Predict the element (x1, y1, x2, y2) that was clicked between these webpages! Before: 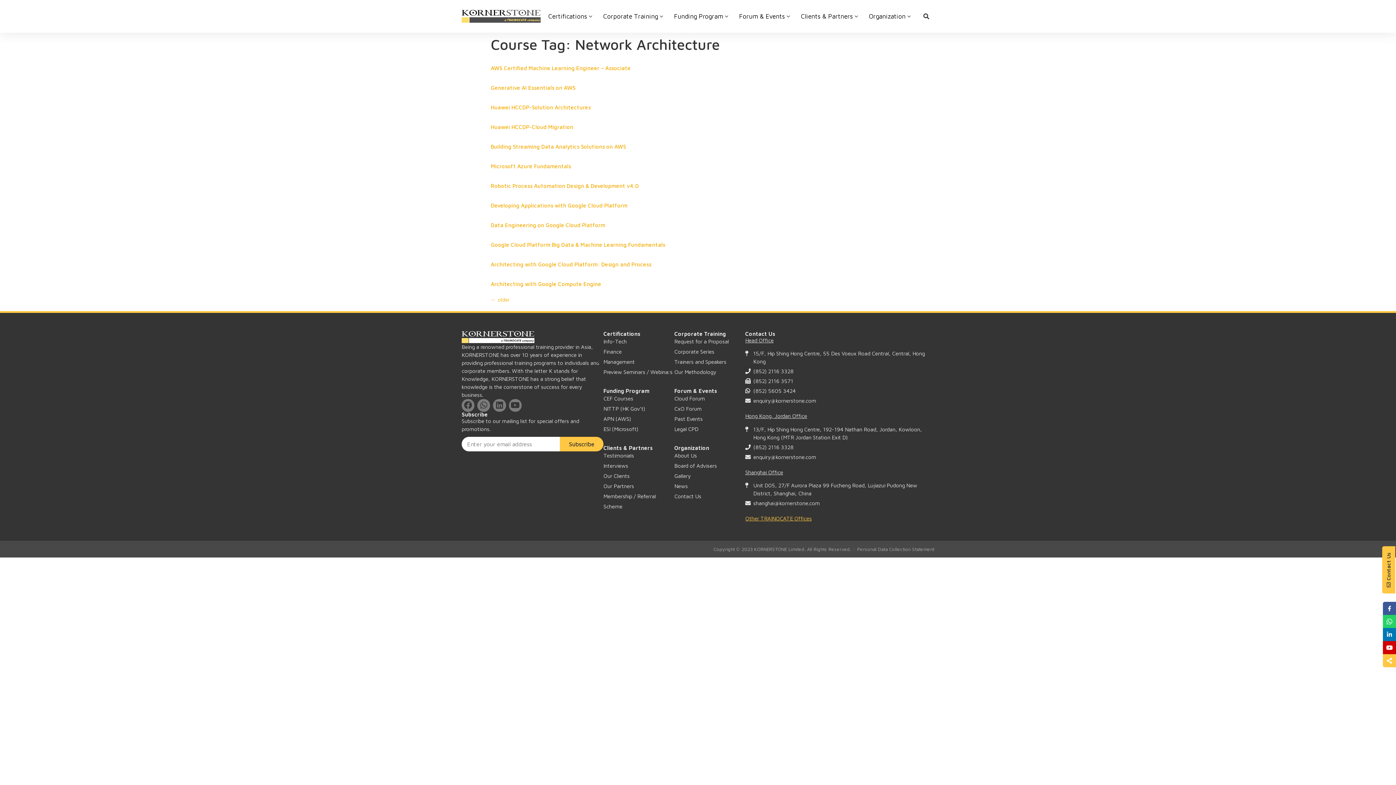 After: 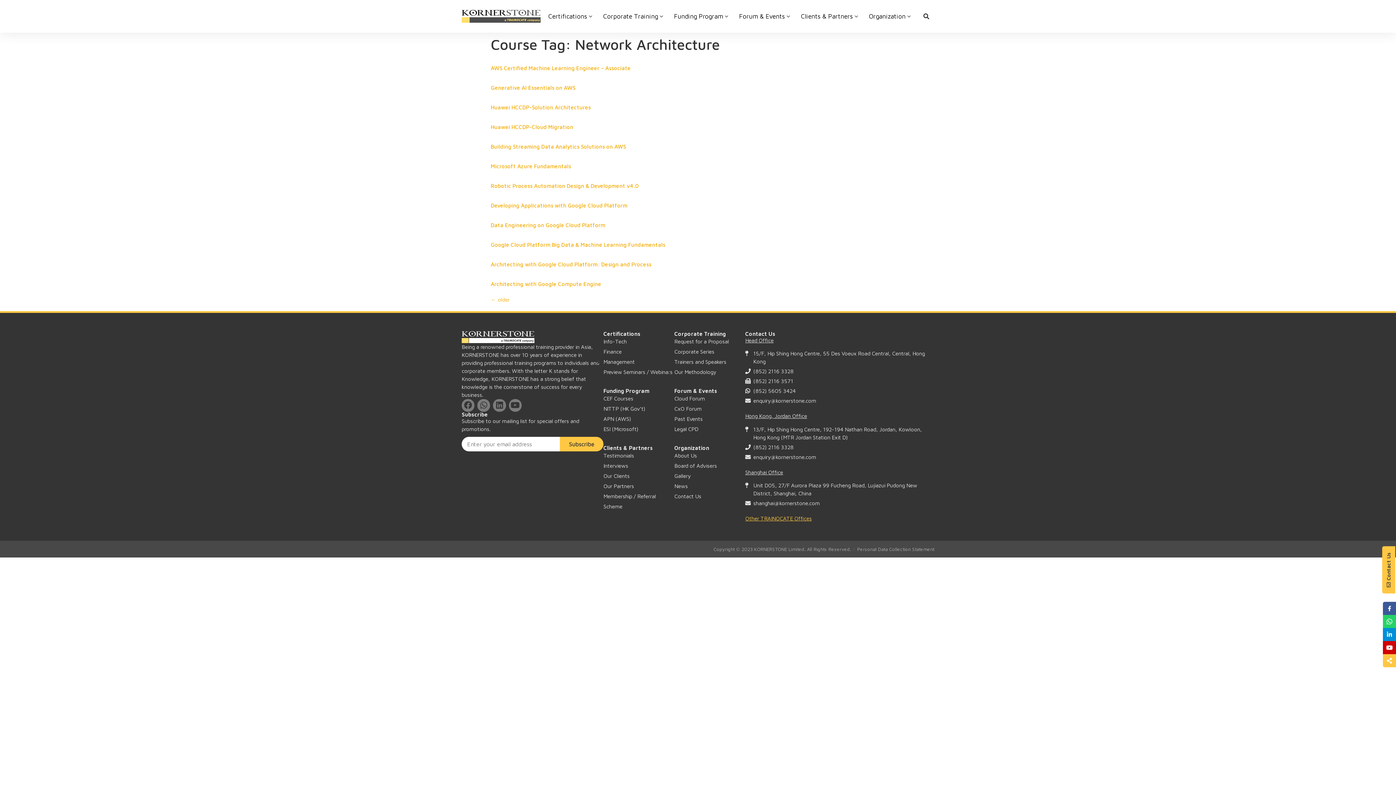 Action: bbox: (1383, 628, 1396, 641)